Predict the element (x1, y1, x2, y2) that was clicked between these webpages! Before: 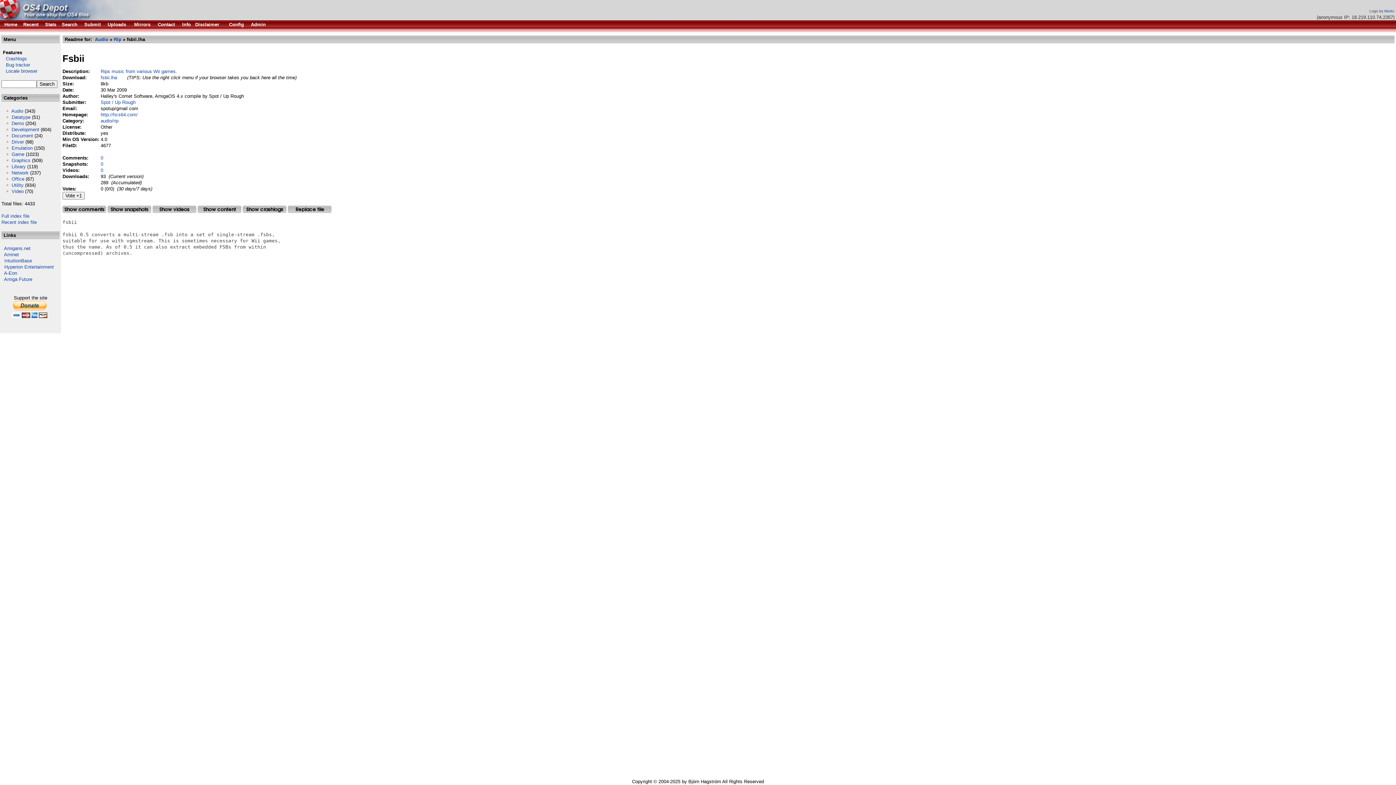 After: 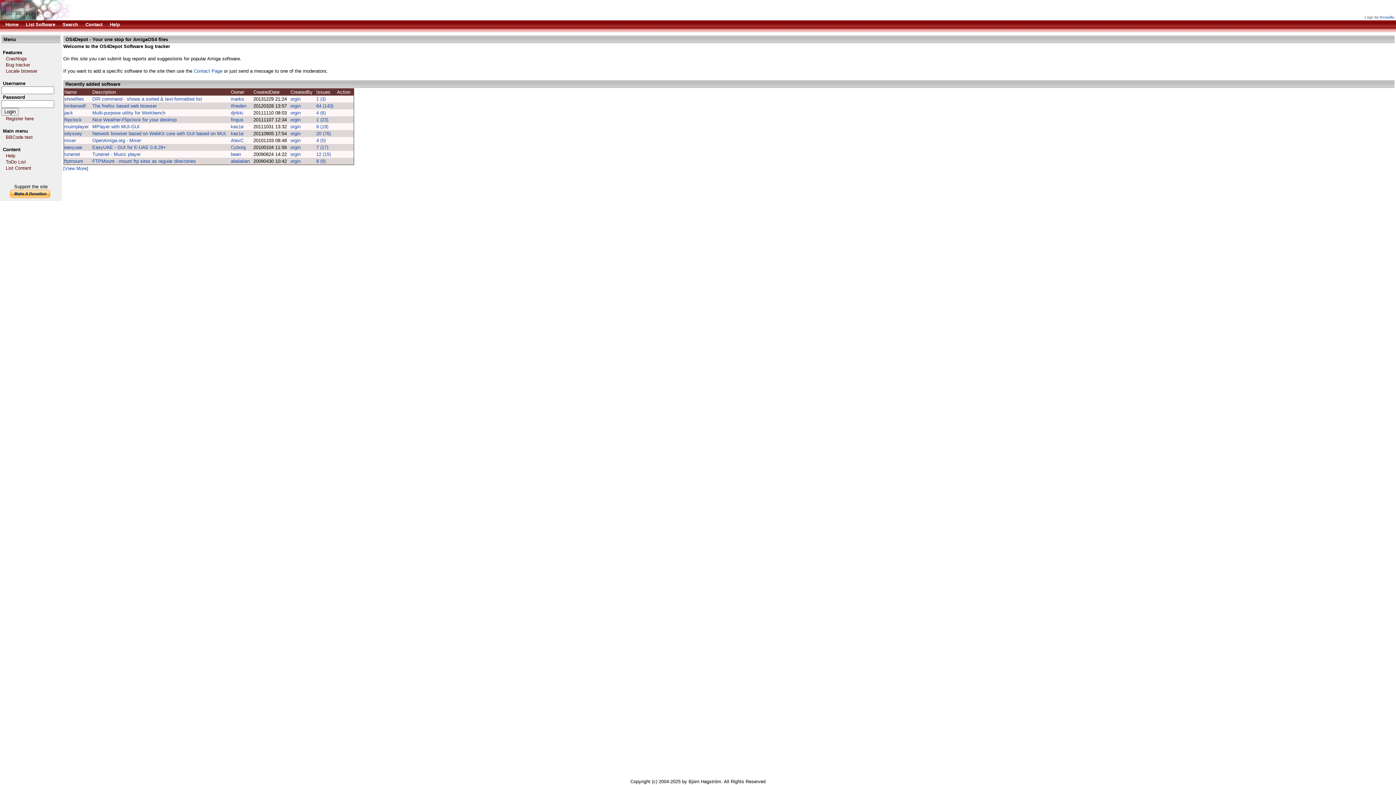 Action: label:    Bug tracker bbox: (1, 62, 30, 67)